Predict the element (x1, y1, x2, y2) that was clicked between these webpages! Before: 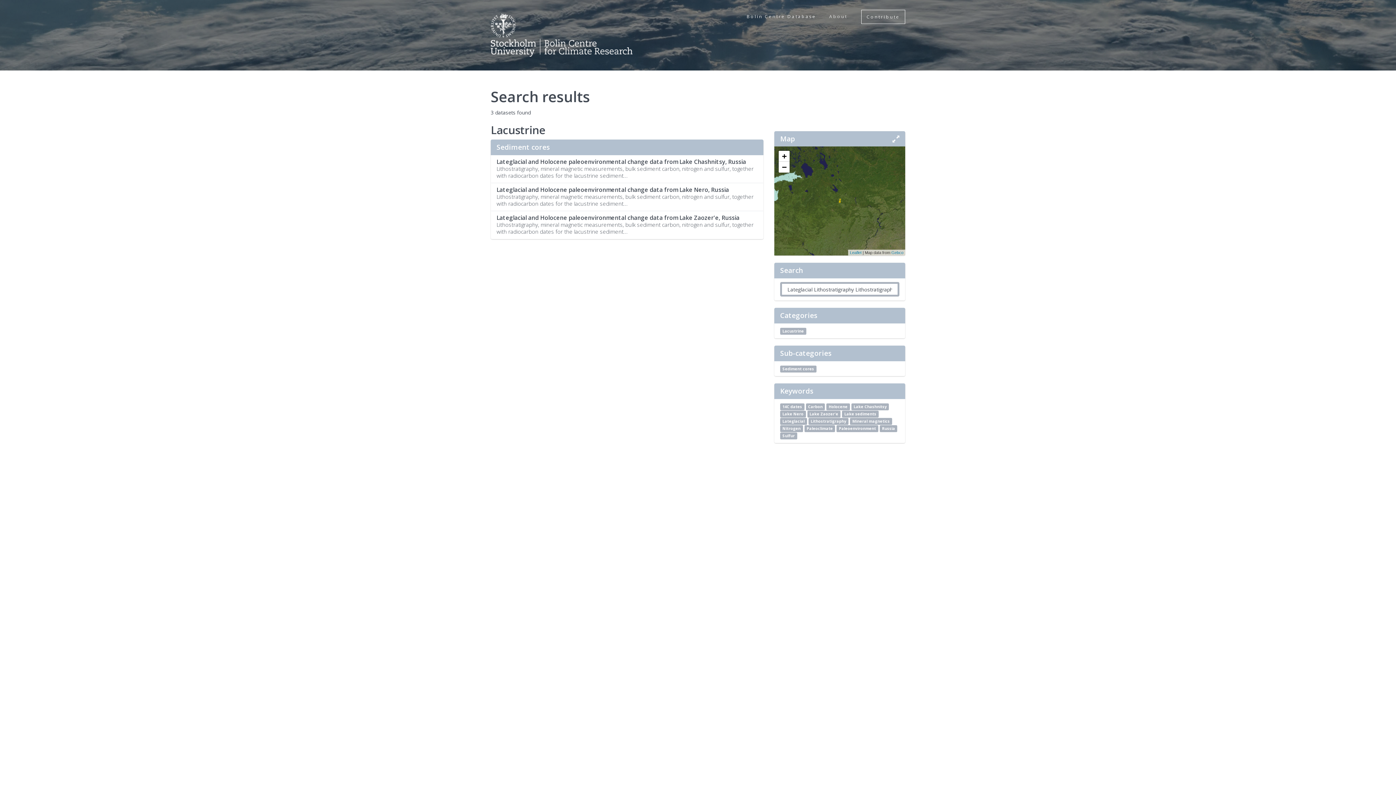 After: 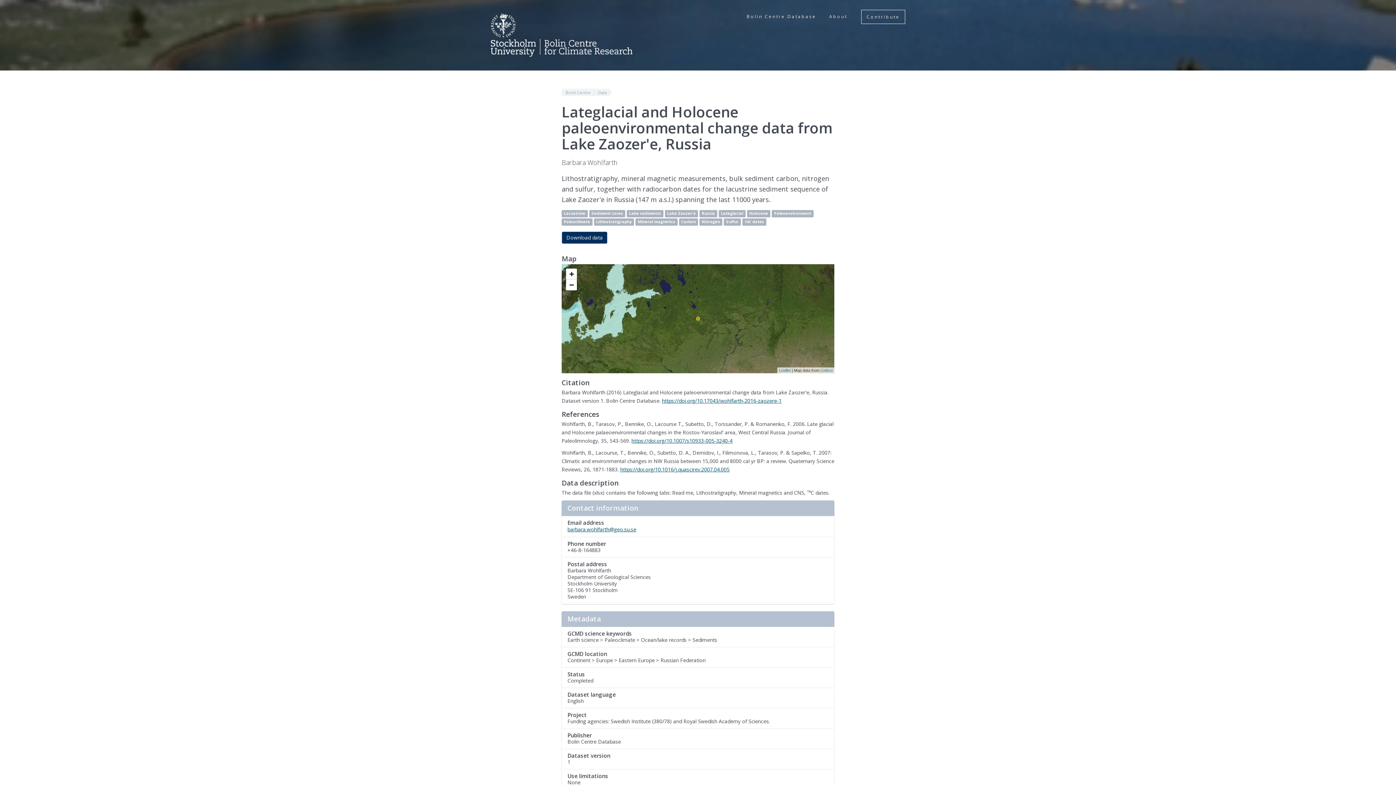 Action: label: Lateglacial and Holocene paleoenvironmental change data from Lake Zaozer'e, Russia

Lithostratigraphy, mineral magnetic measurements, bulk sediment carbon, nitrogen and sulfur, together with radiocarbon dates for the lacustrine sediment... bbox: (490, 210, 763, 239)